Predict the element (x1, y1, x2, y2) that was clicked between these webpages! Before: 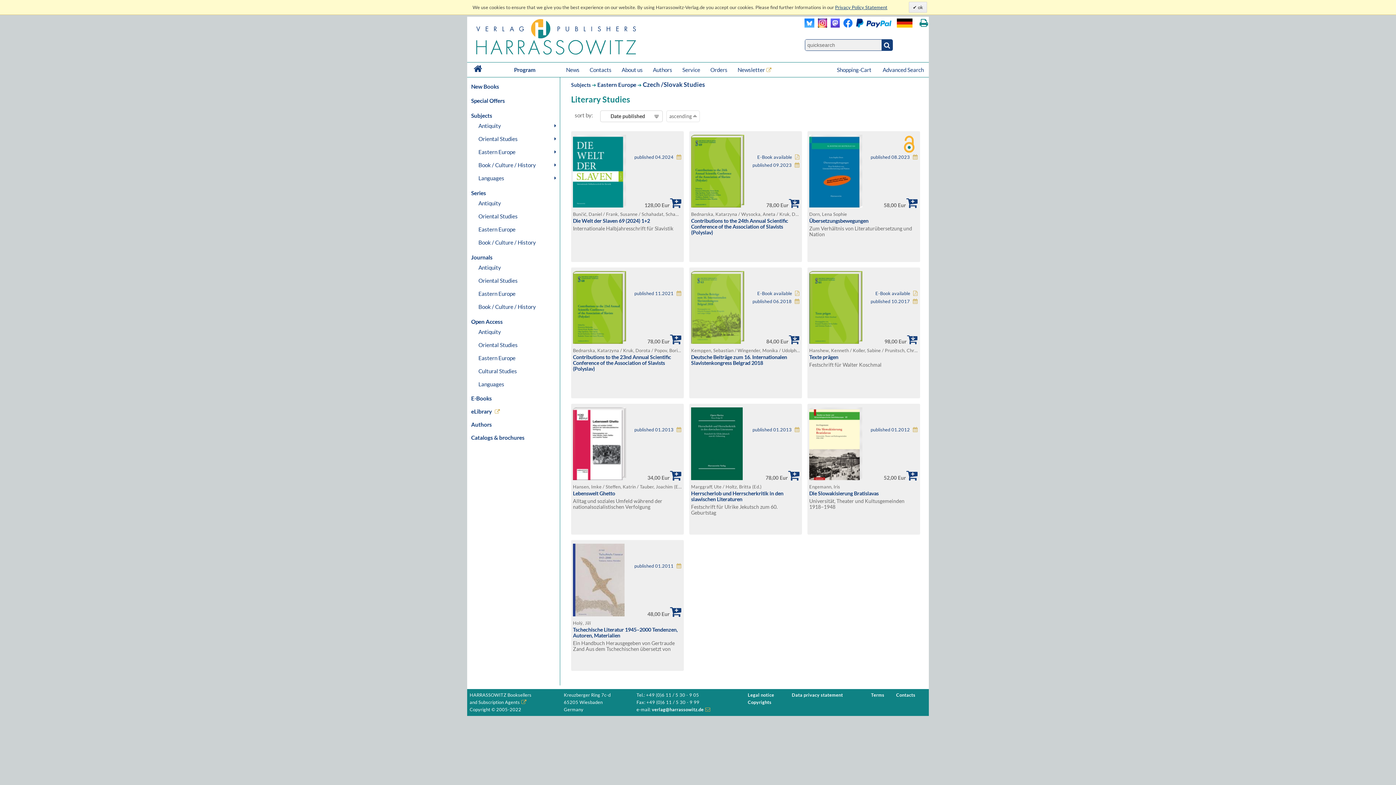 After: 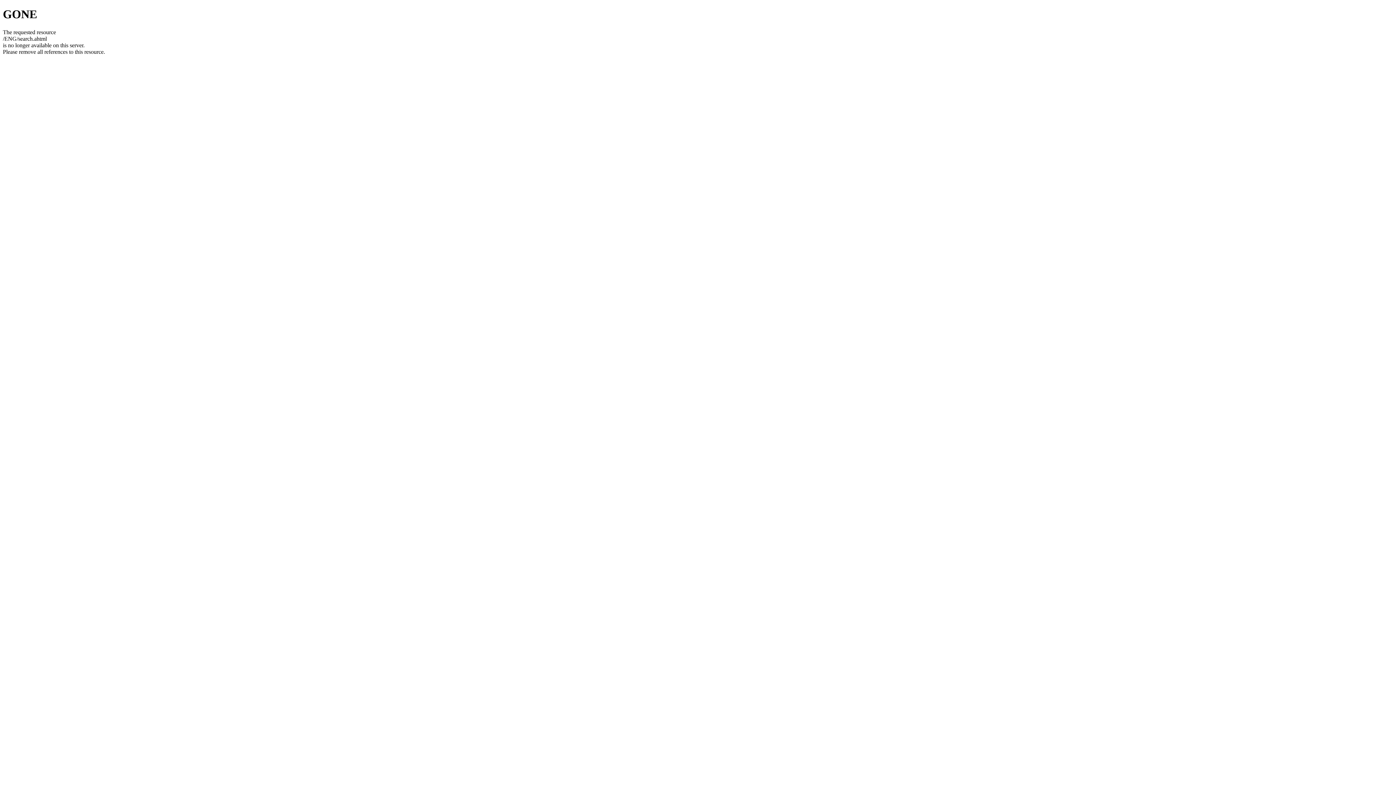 Action: label: Advanced Search bbox: (880, 62, 926, 77)